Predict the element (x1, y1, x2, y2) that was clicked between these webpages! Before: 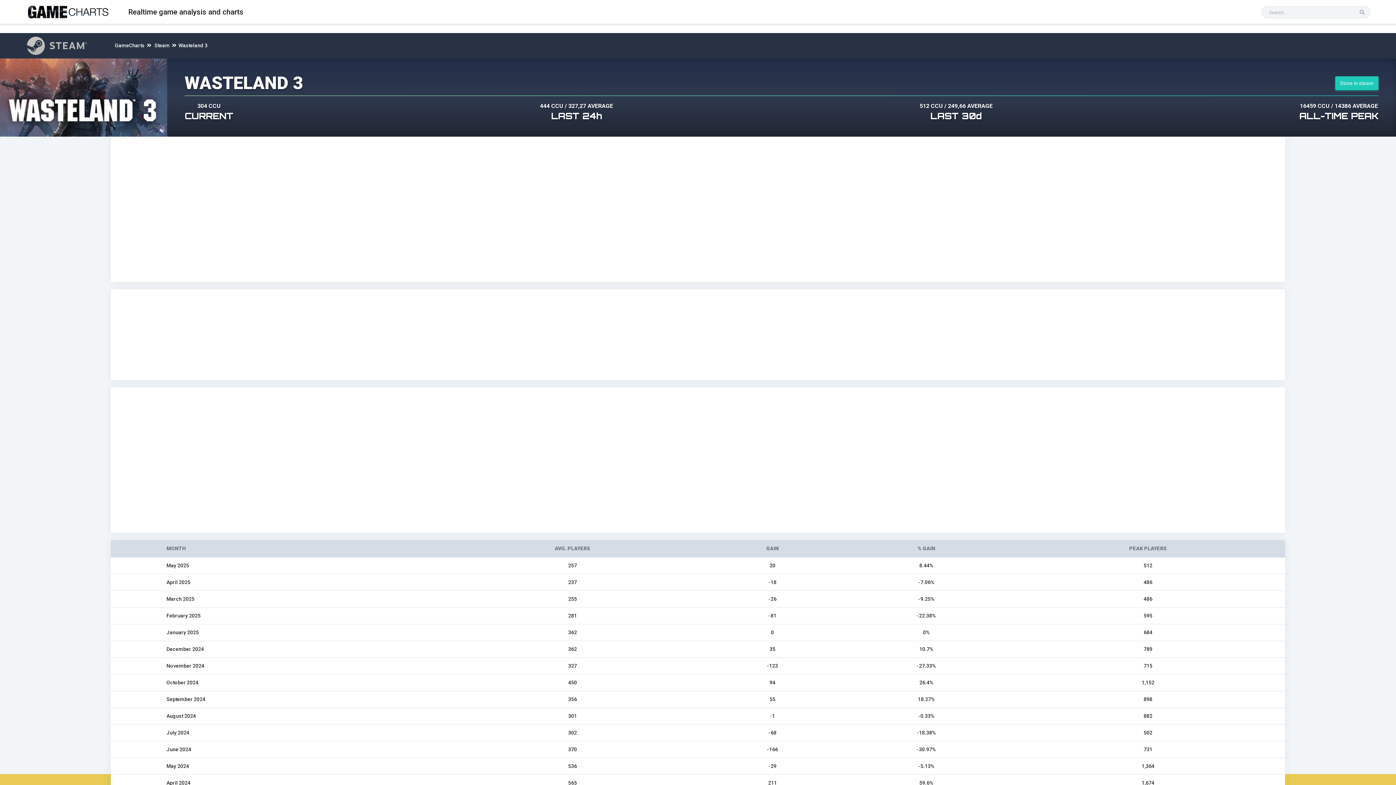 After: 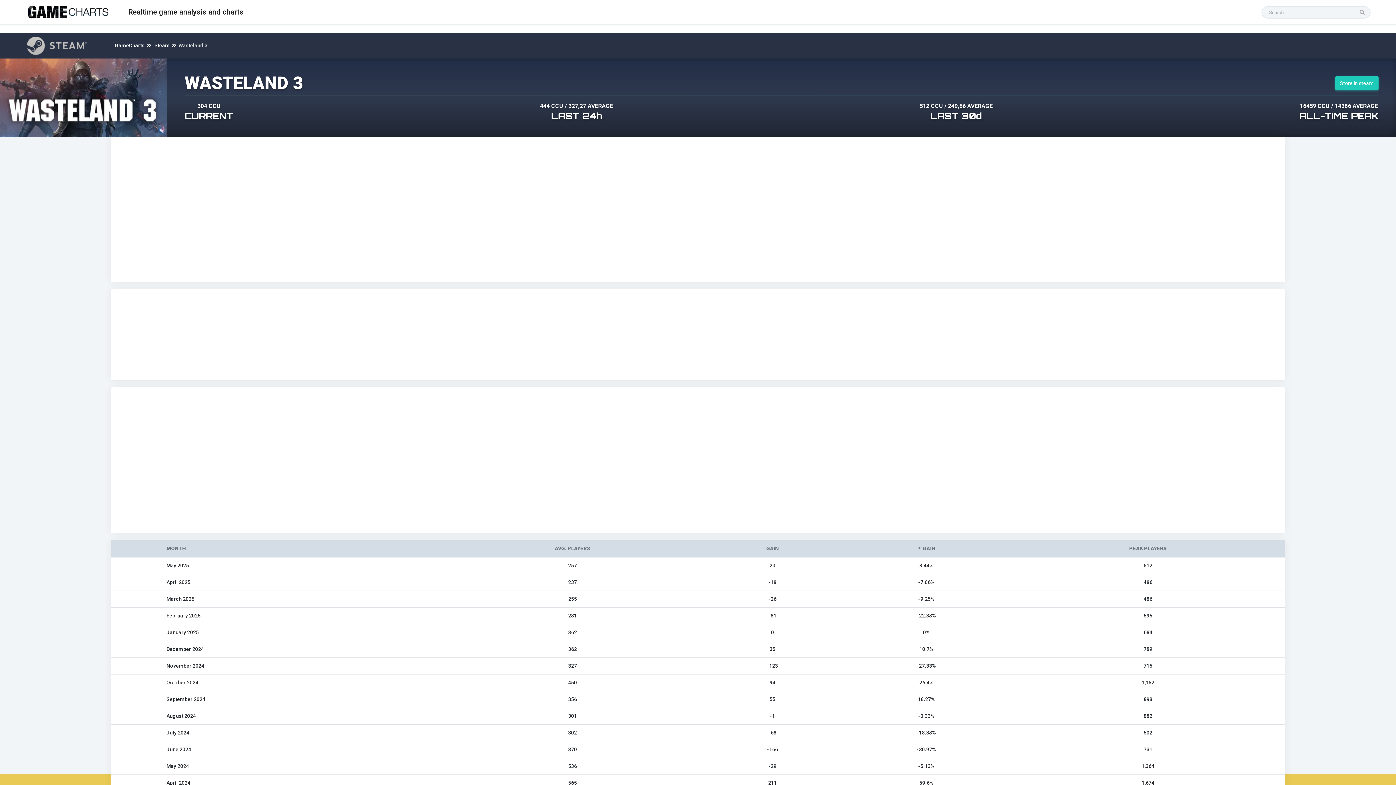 Action: bbox: (178, 42, 207, 48) label: Wasteland 3